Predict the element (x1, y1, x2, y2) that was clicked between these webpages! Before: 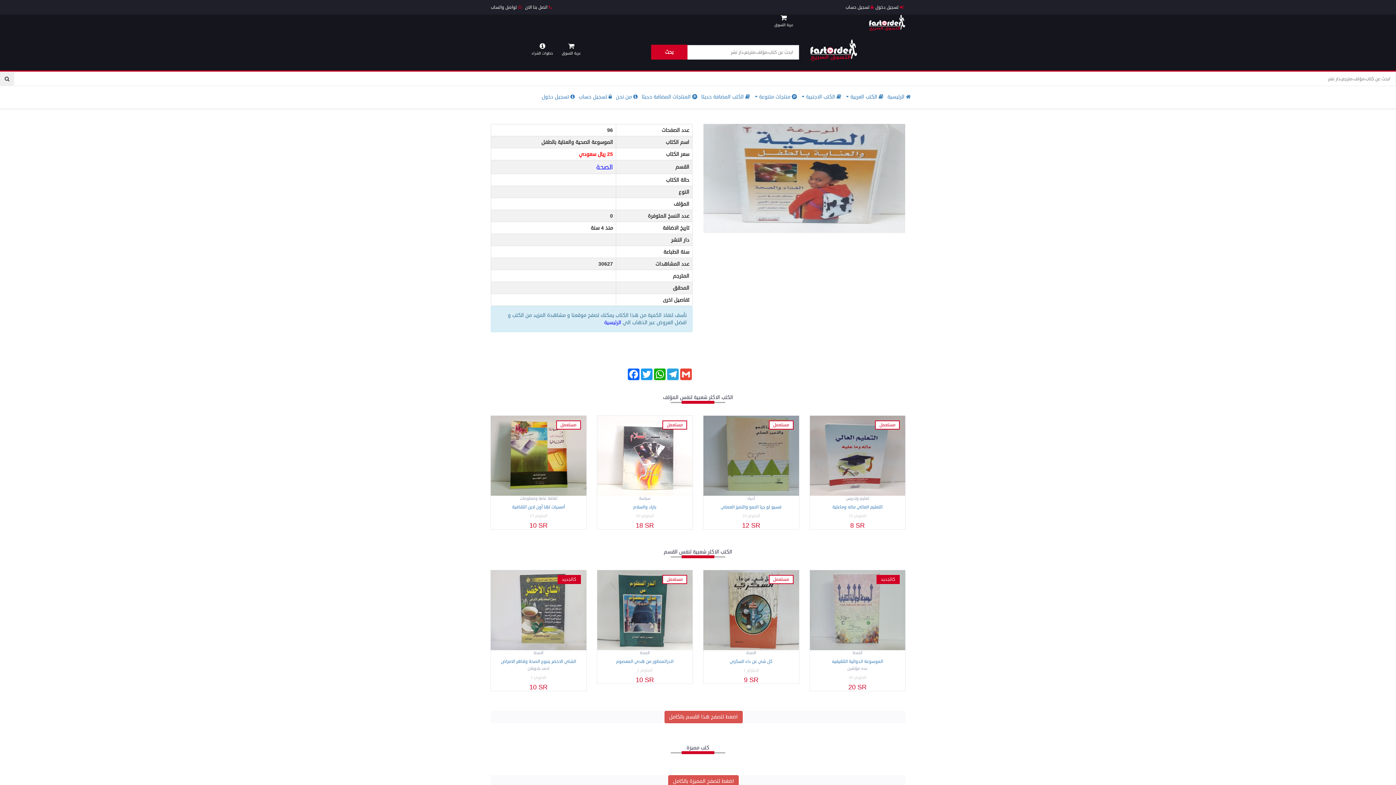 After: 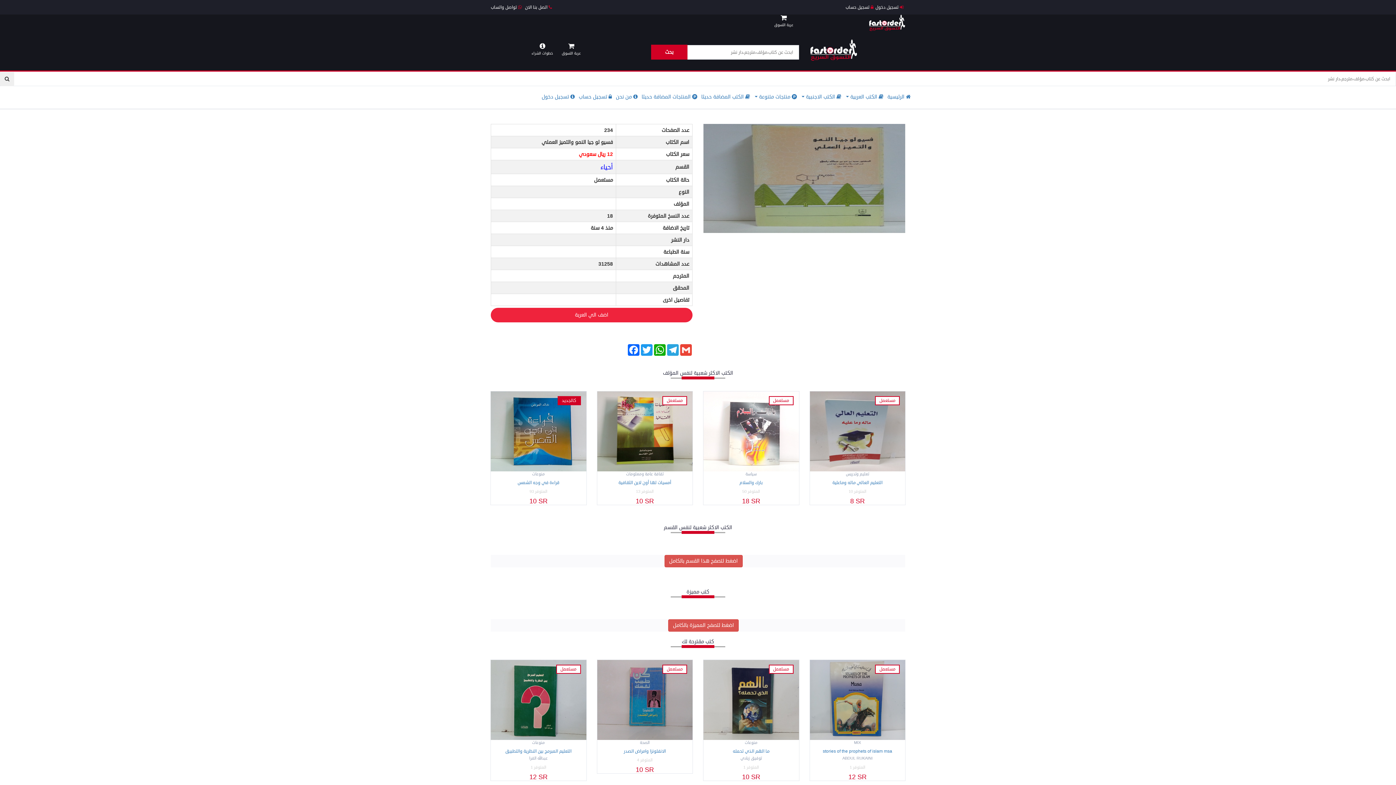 Action: bbox: (703, 452, 799, 459)